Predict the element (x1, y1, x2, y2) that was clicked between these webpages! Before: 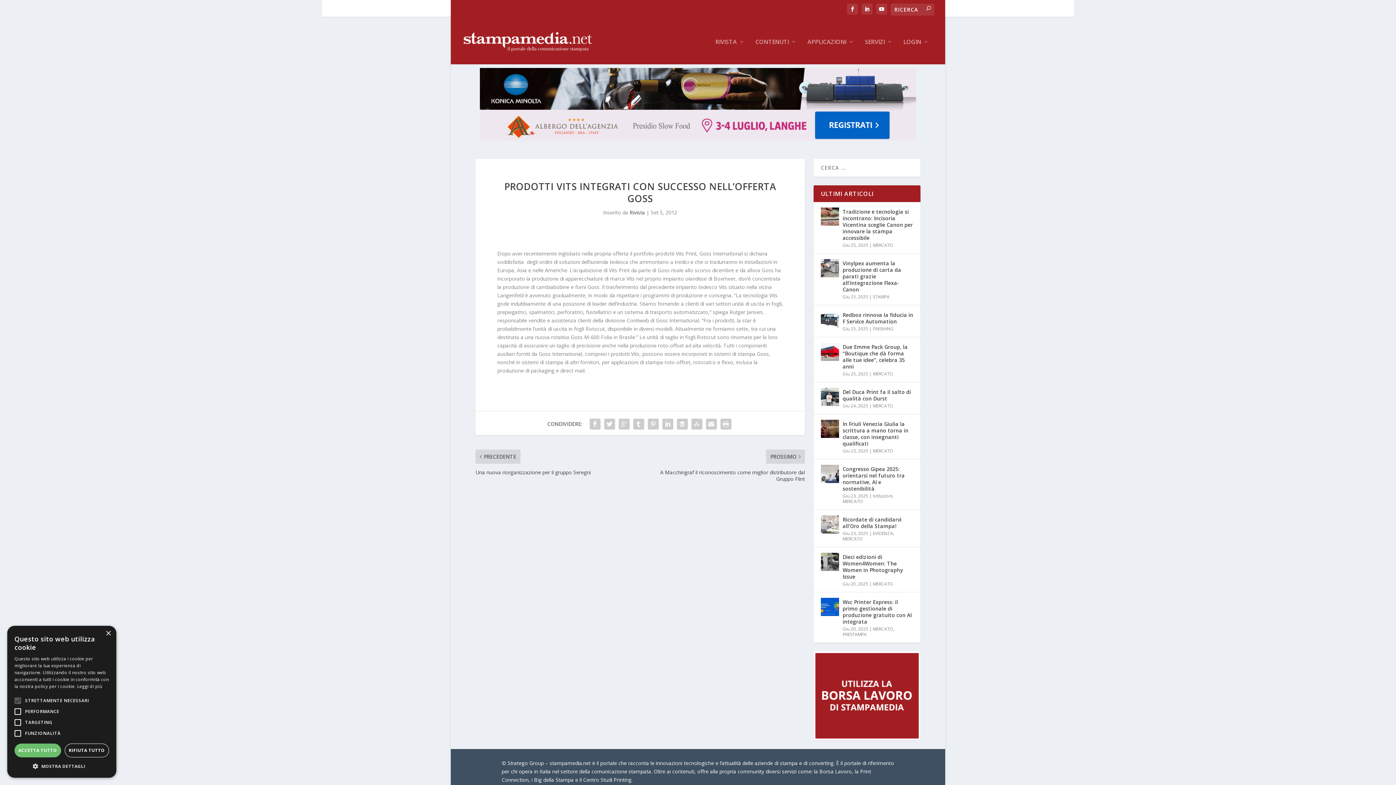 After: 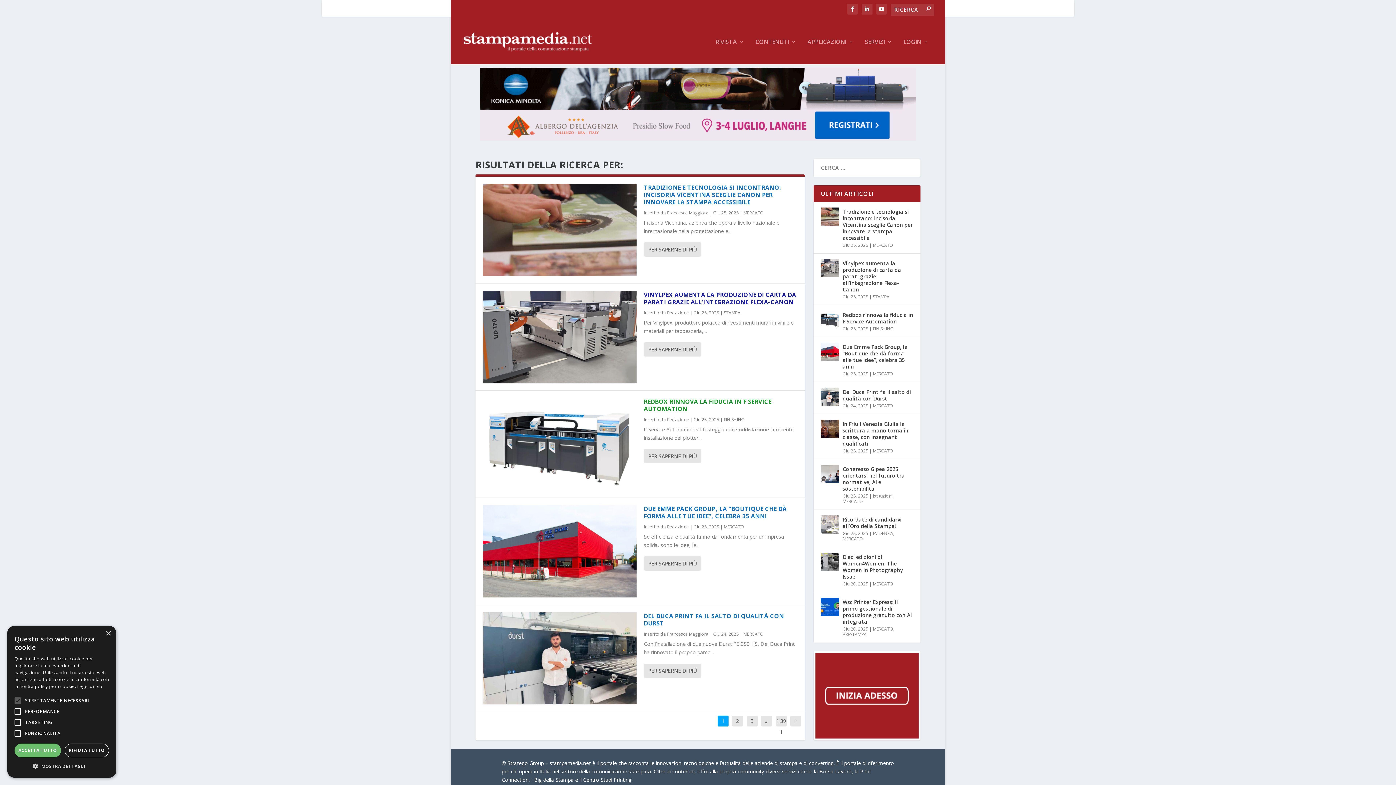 Action: bbox: (926, 6, 930, 10)